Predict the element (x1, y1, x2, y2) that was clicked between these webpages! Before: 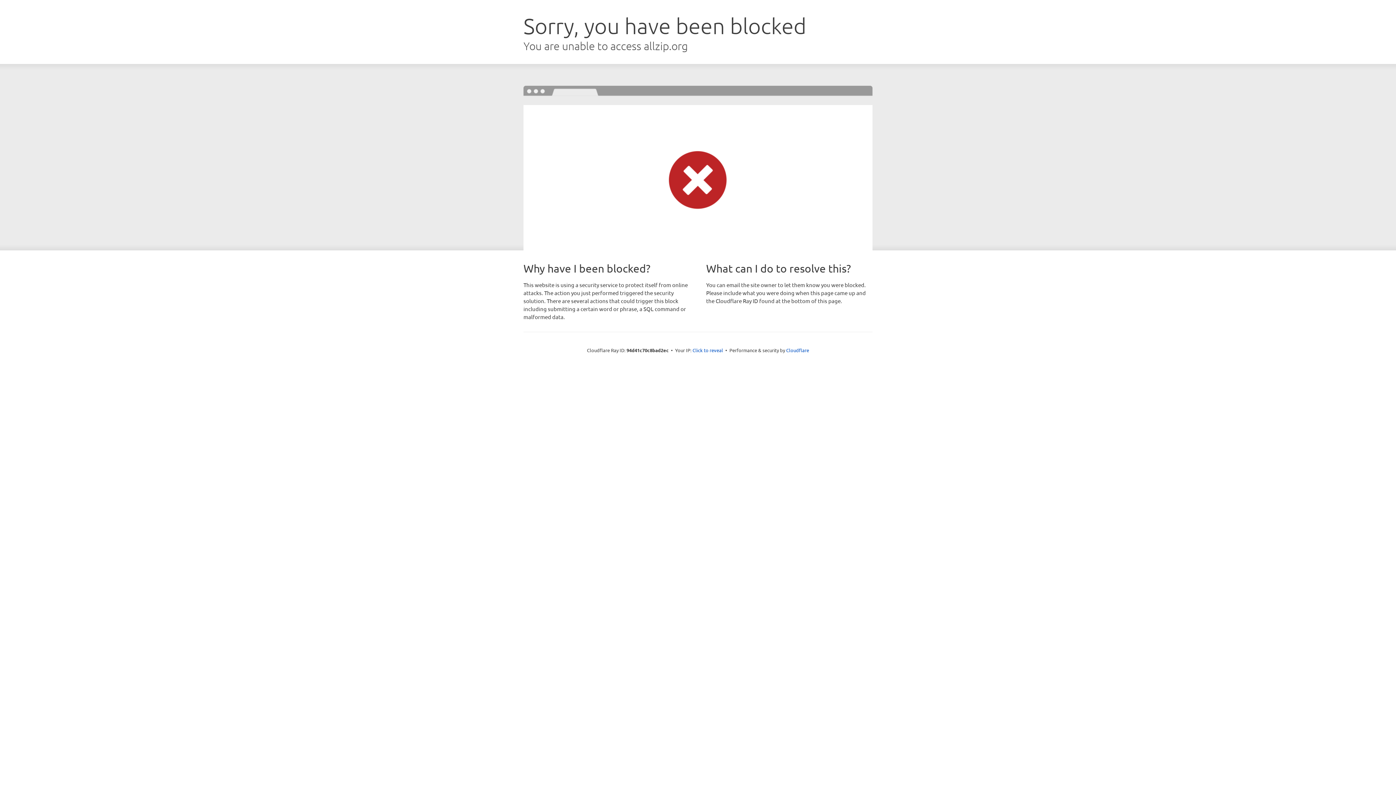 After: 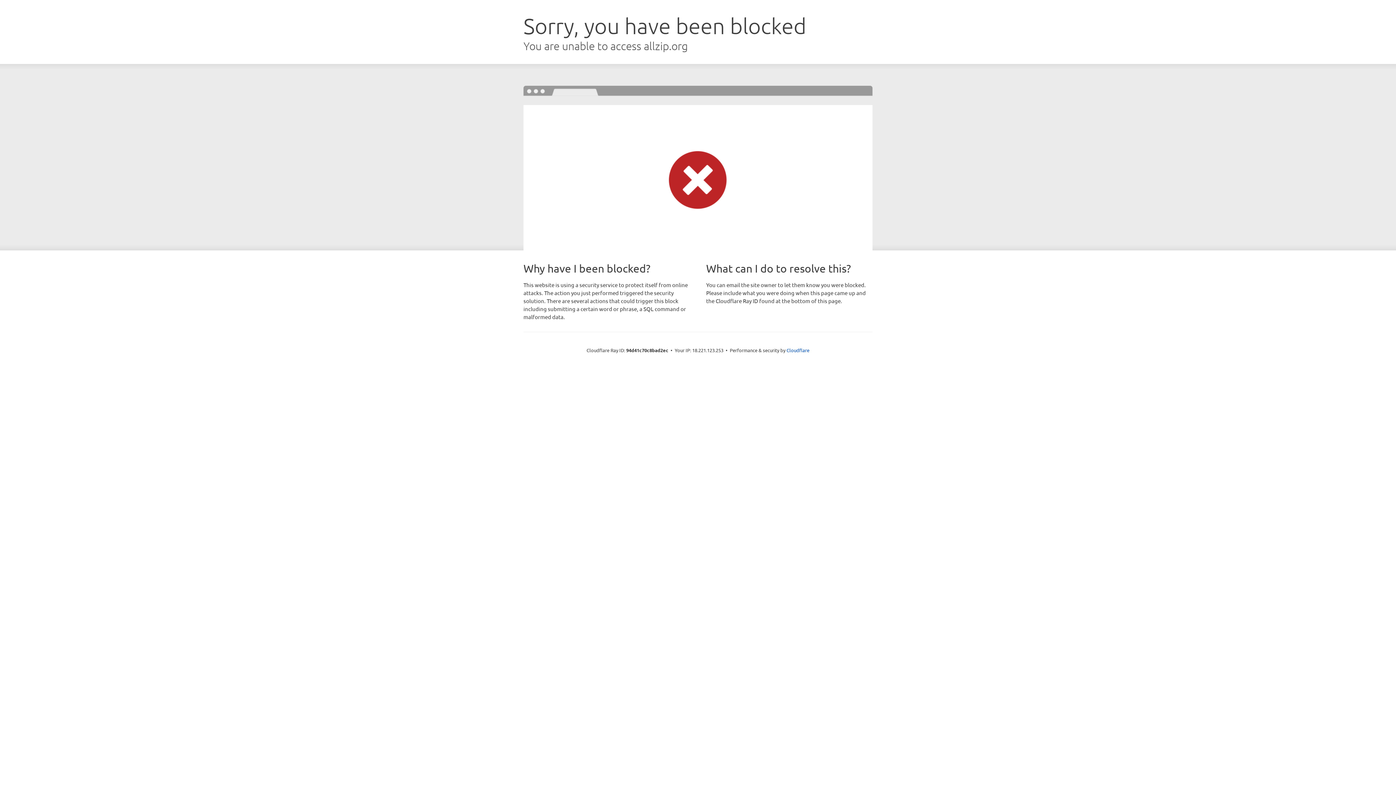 Action: label: Click to reveal bbox: (692, 346, 723, 353)